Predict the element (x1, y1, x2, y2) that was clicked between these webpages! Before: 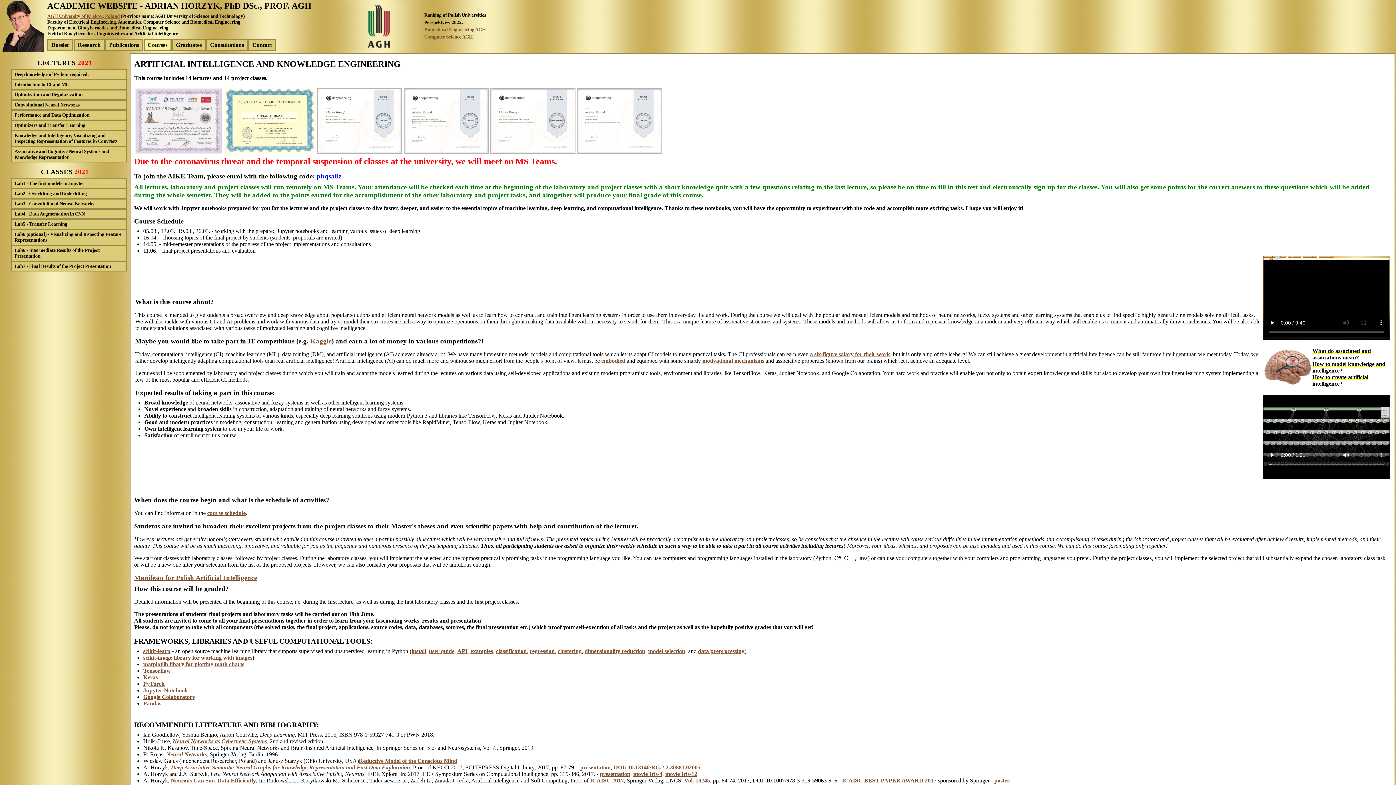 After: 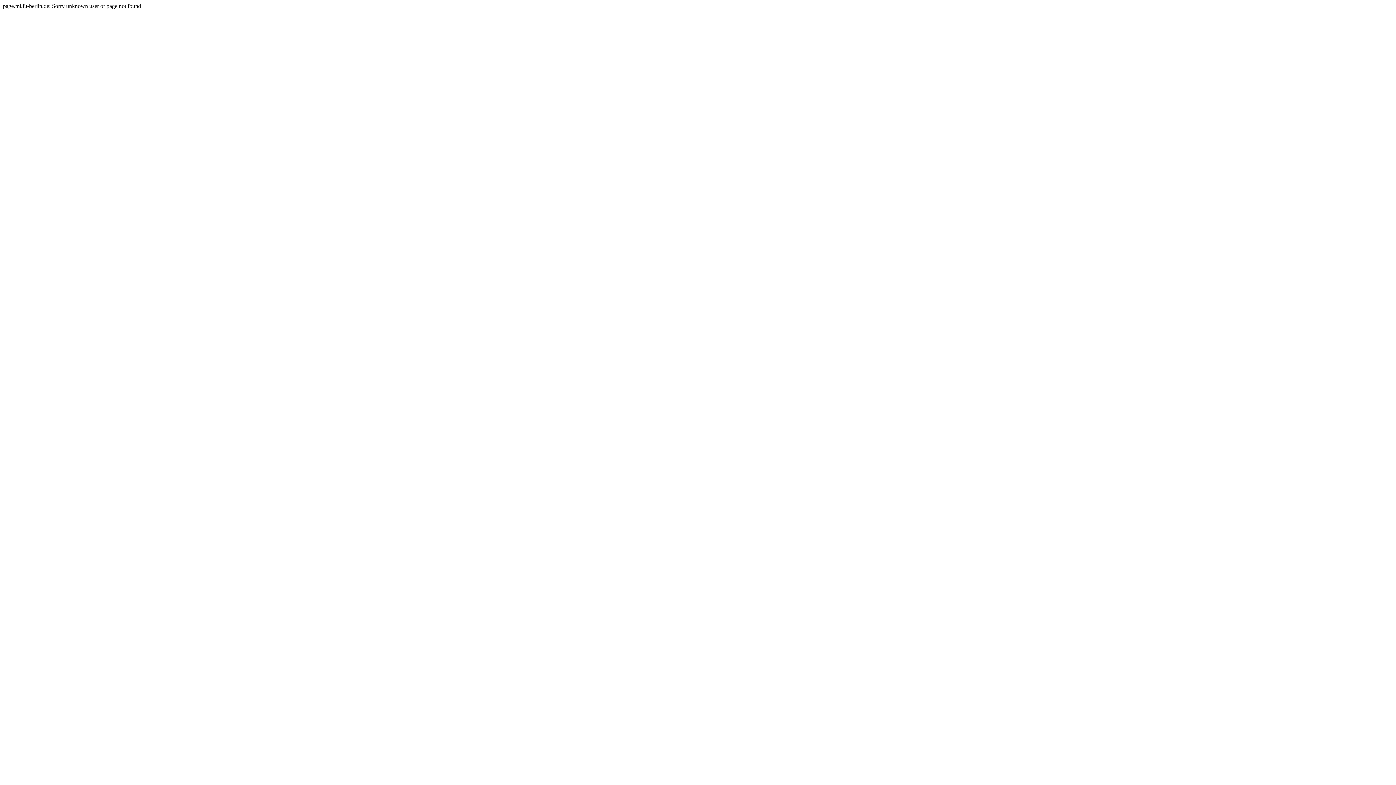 Action: bbox: (166, 751, 206, 757) label: Neural Networks